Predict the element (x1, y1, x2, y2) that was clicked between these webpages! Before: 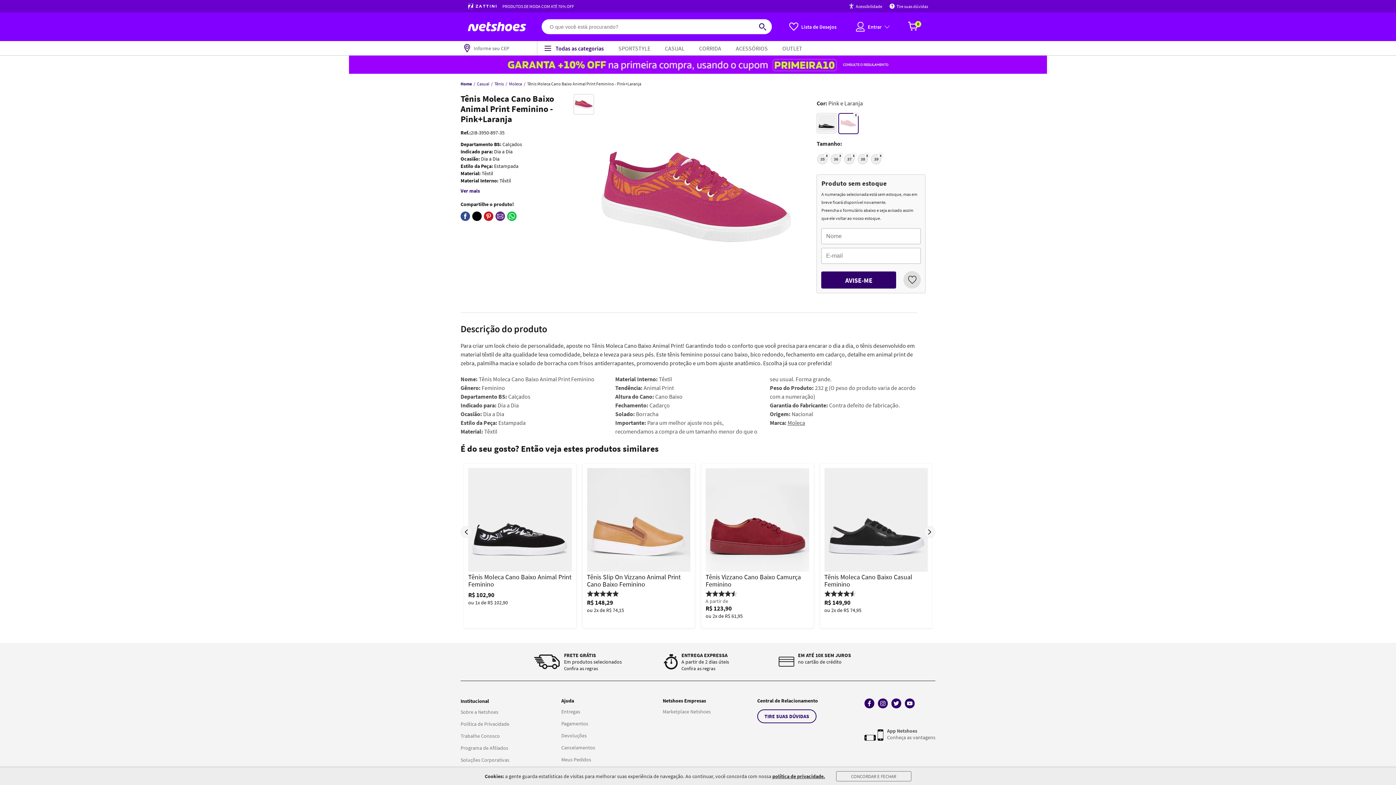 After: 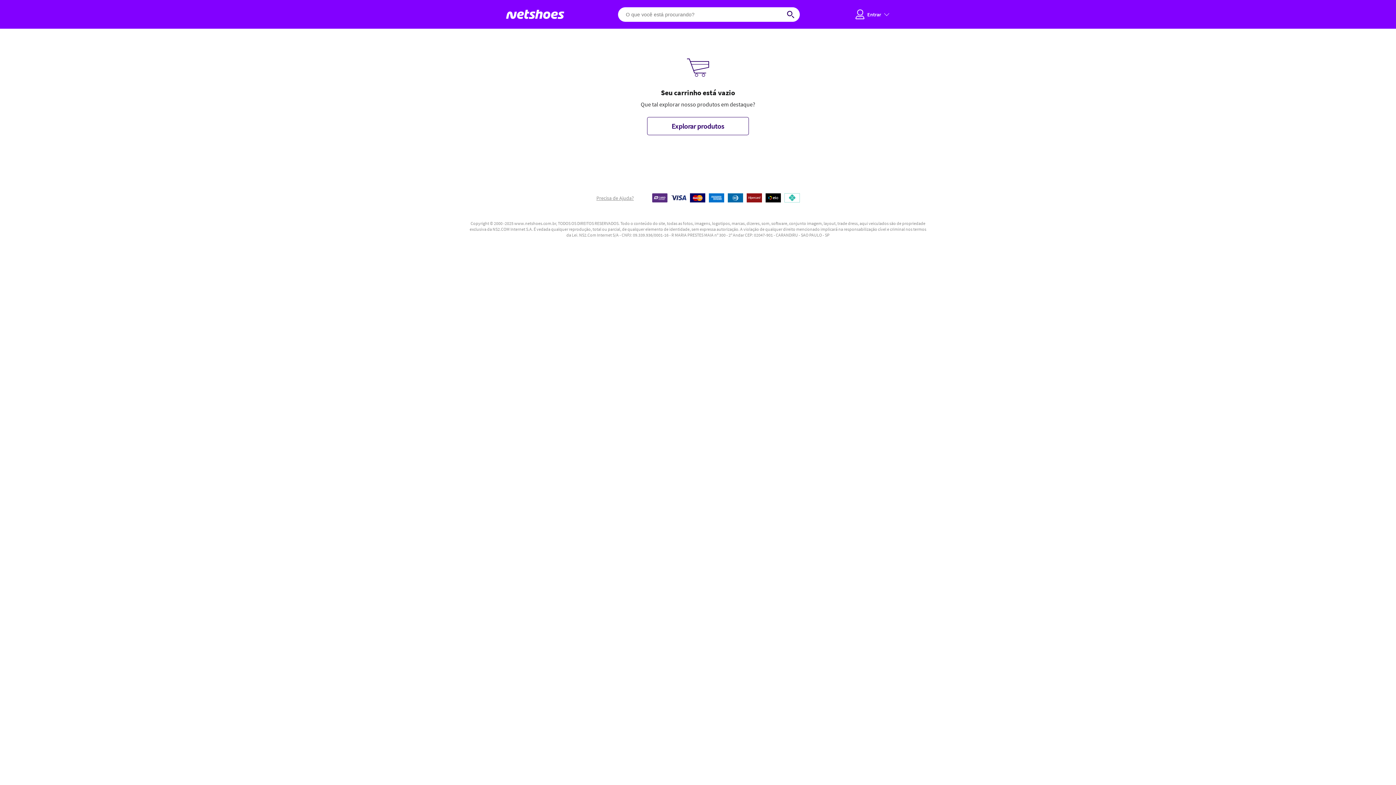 Action: label: 0 bbox: (908, 20, 922, 31)